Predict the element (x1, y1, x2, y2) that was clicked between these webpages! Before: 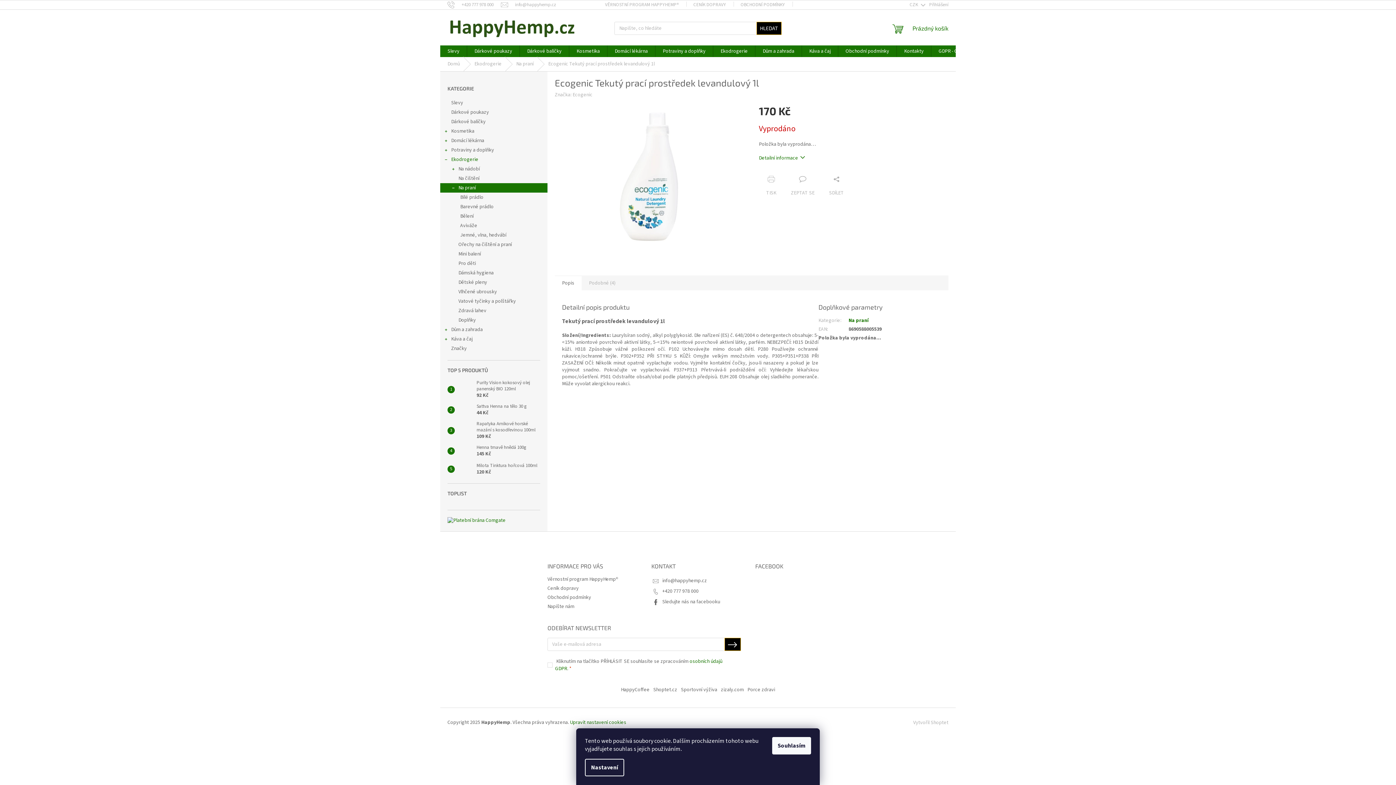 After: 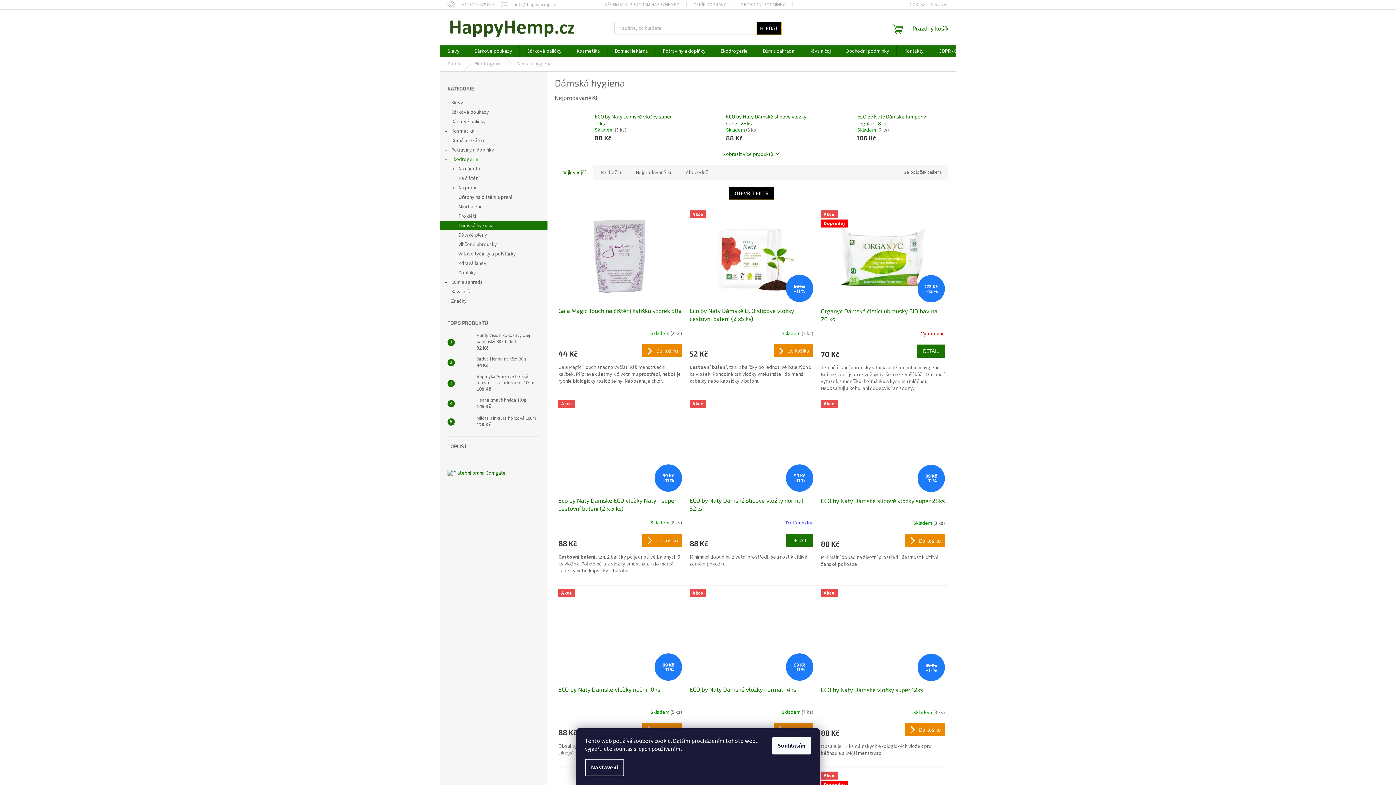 Action: label: Dámská hygiena bbox: (440, 268, 547, 277)